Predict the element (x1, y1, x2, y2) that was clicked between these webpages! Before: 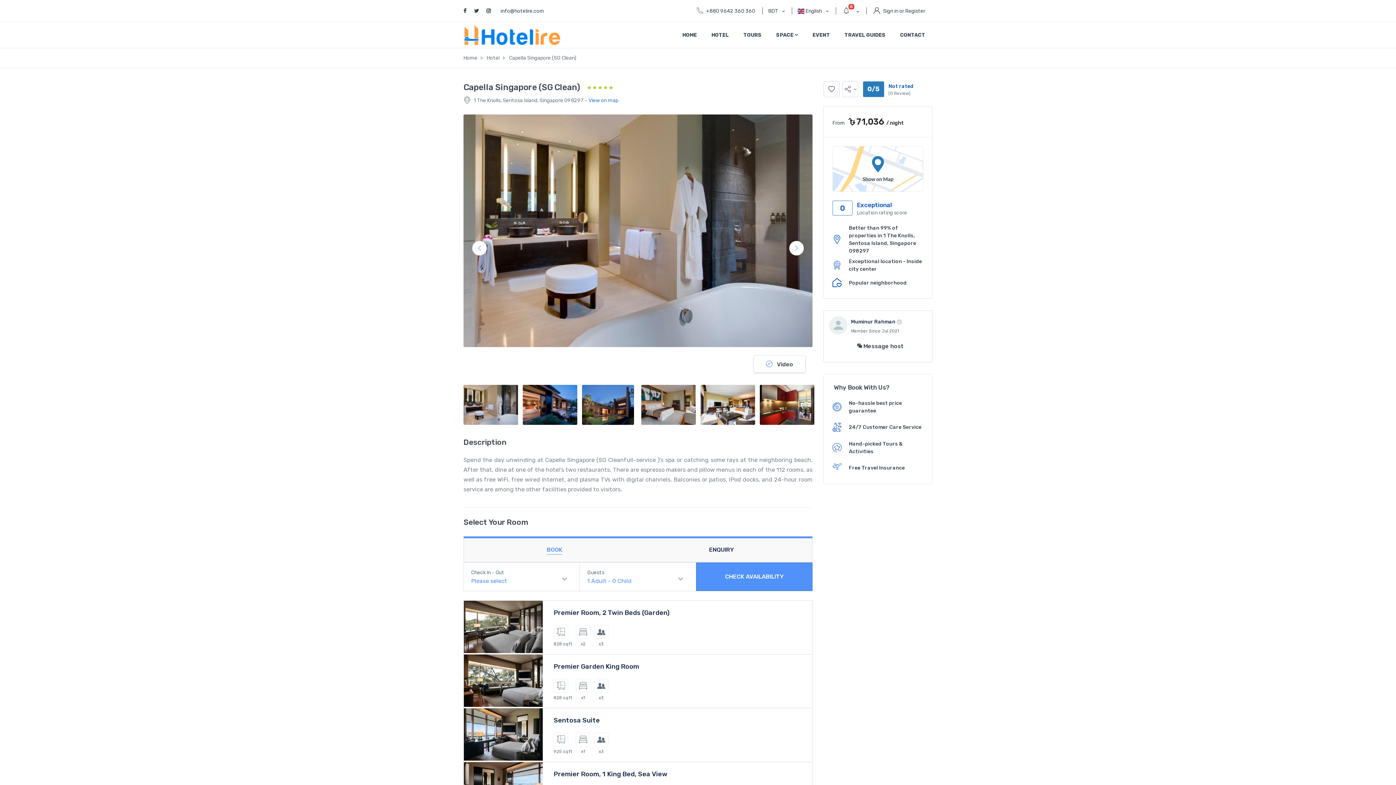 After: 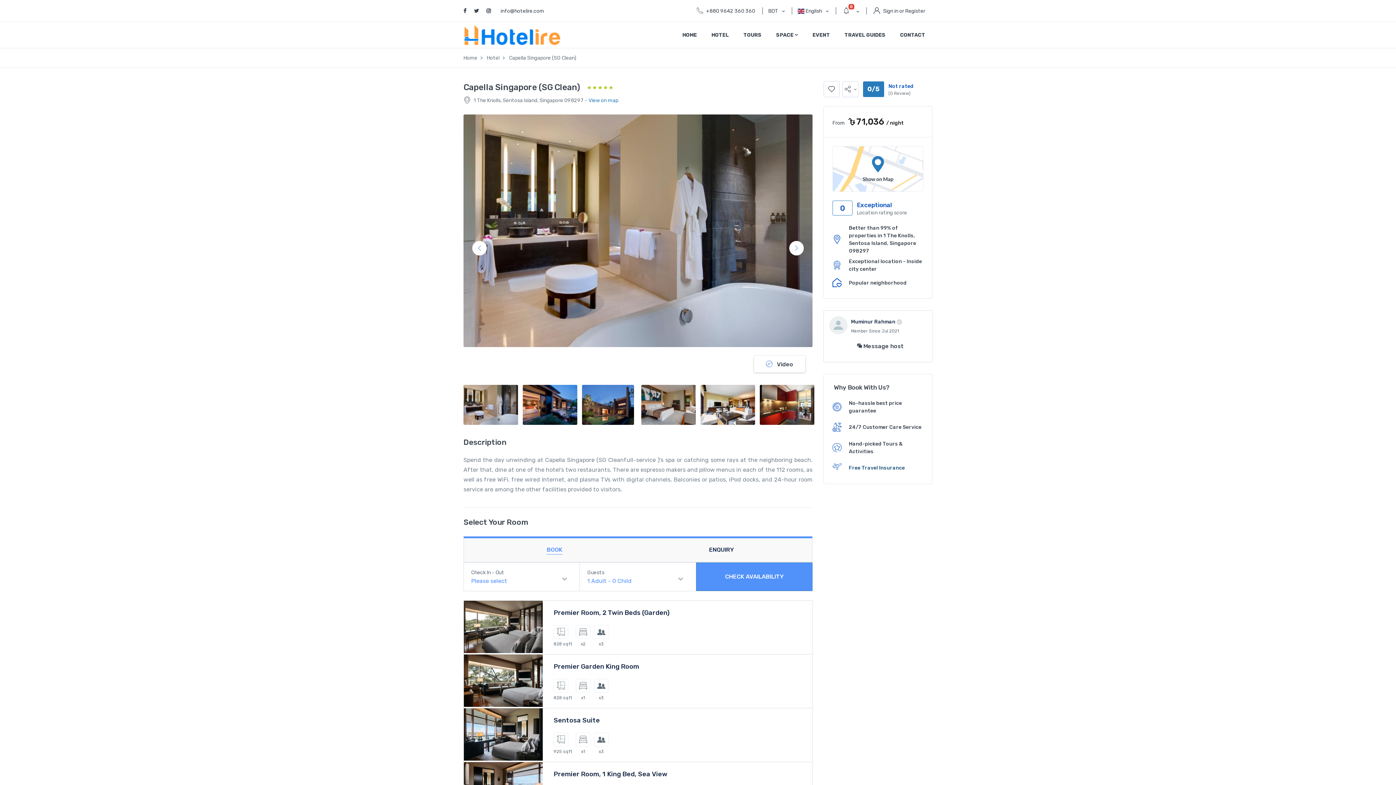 Action: bbox: (849, 465, 905, 471) label: Free Travel Insurance